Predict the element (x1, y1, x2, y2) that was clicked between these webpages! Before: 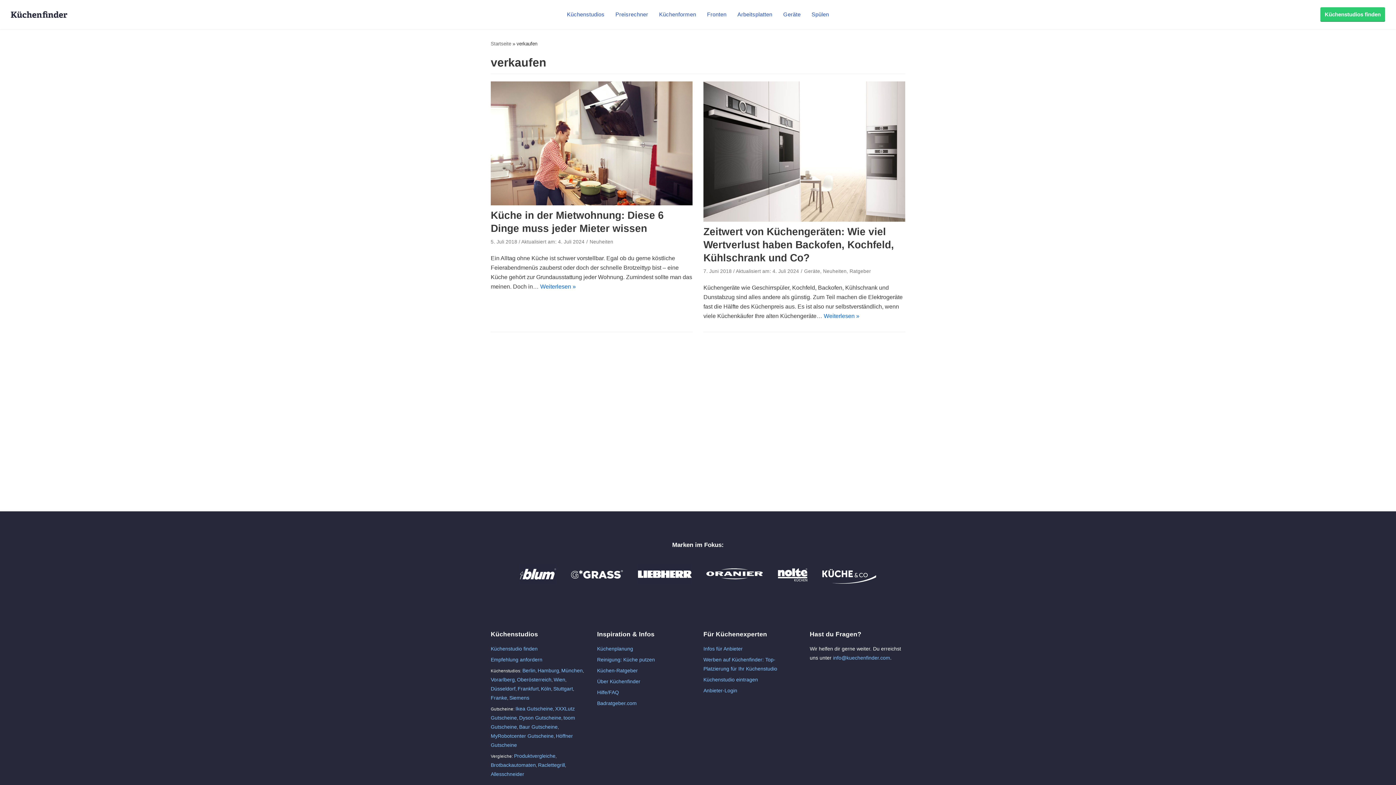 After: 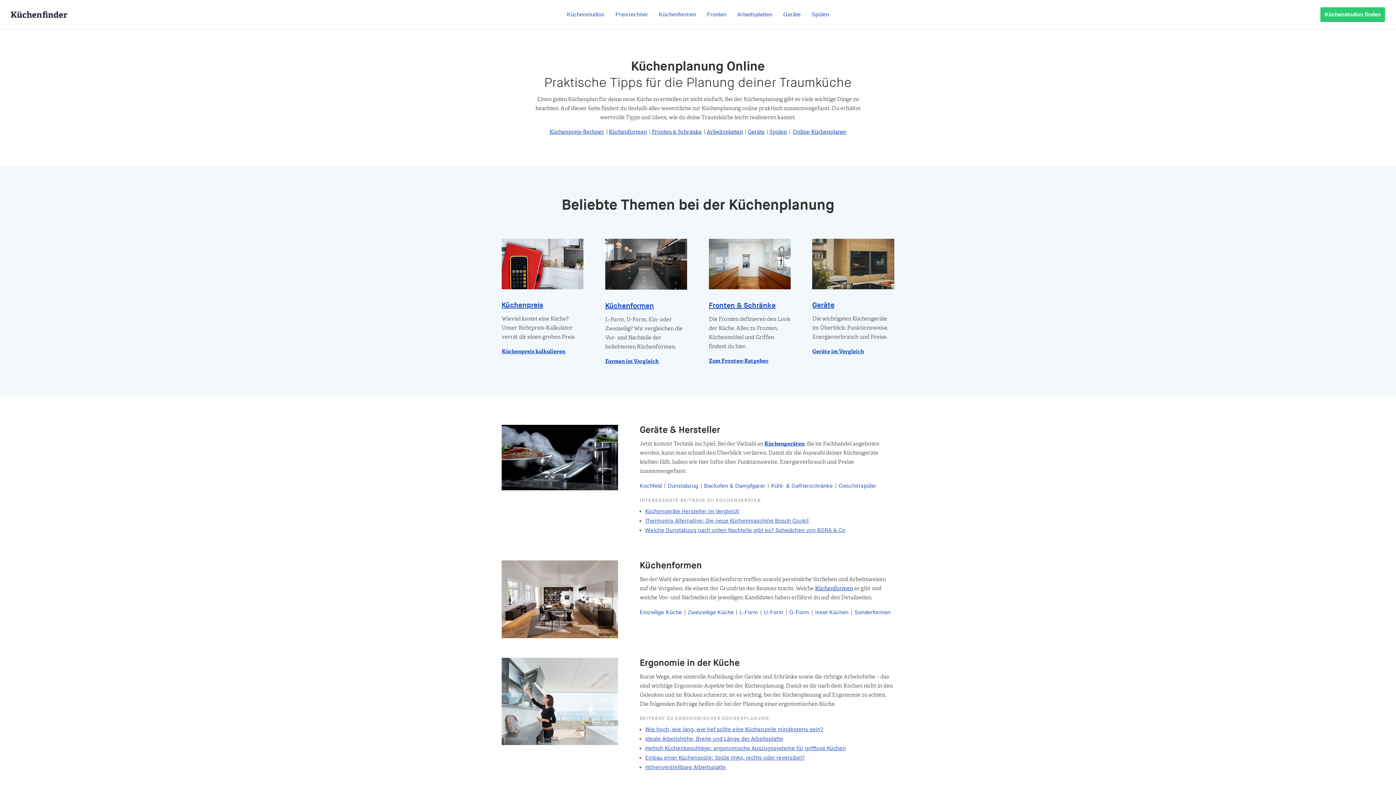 Action: bbox: (597, 646, 633, 652) label: Küchenplanung